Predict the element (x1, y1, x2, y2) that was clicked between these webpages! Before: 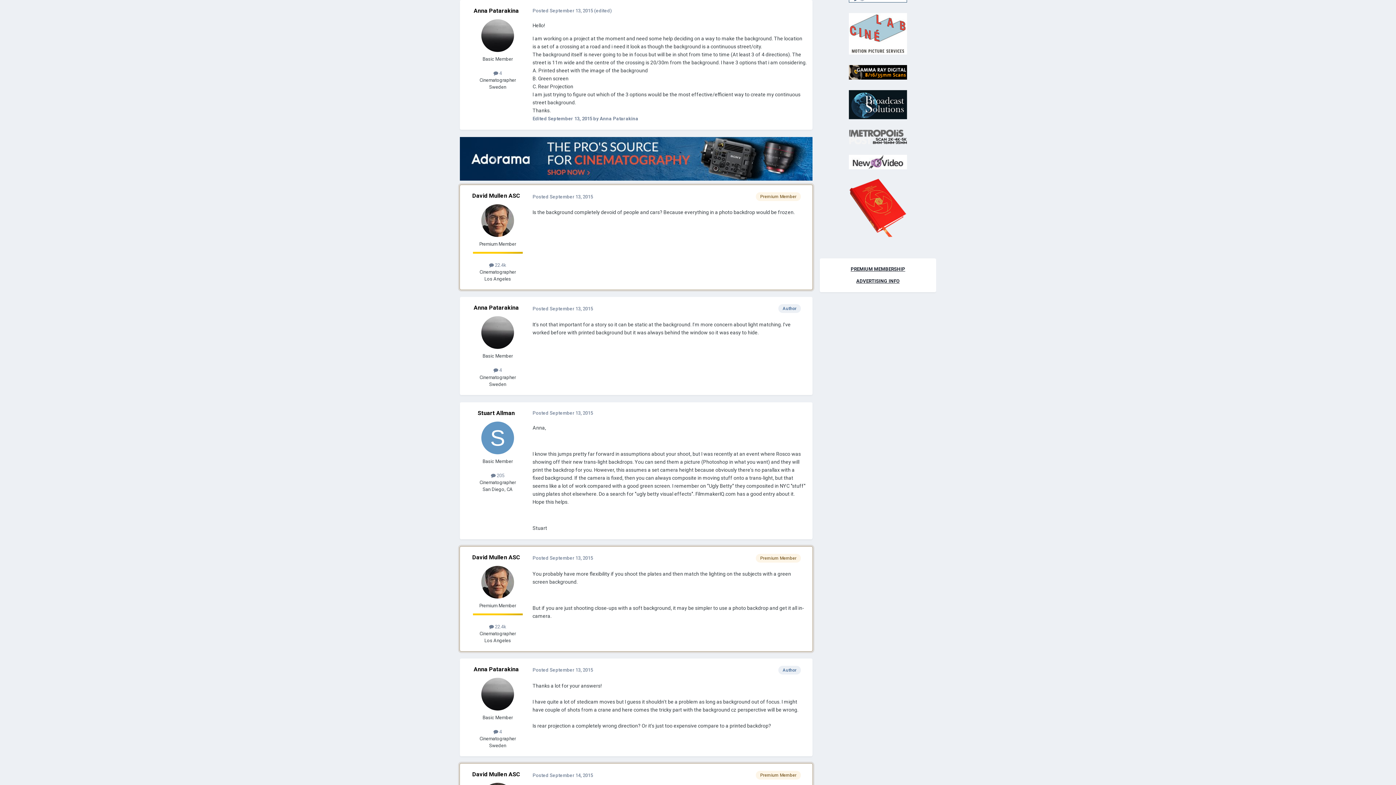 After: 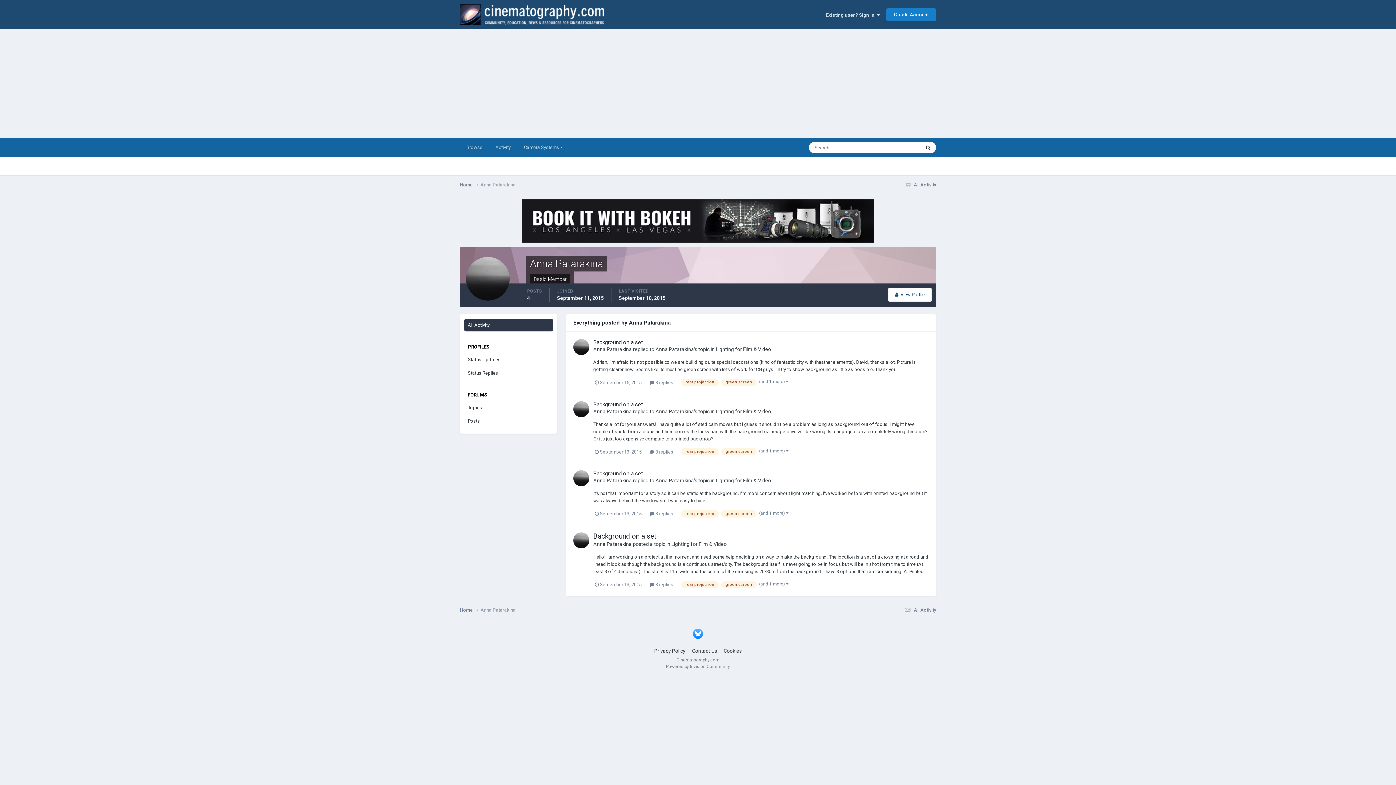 Action: label:  4 bbox: (493, 367, 502, 373)